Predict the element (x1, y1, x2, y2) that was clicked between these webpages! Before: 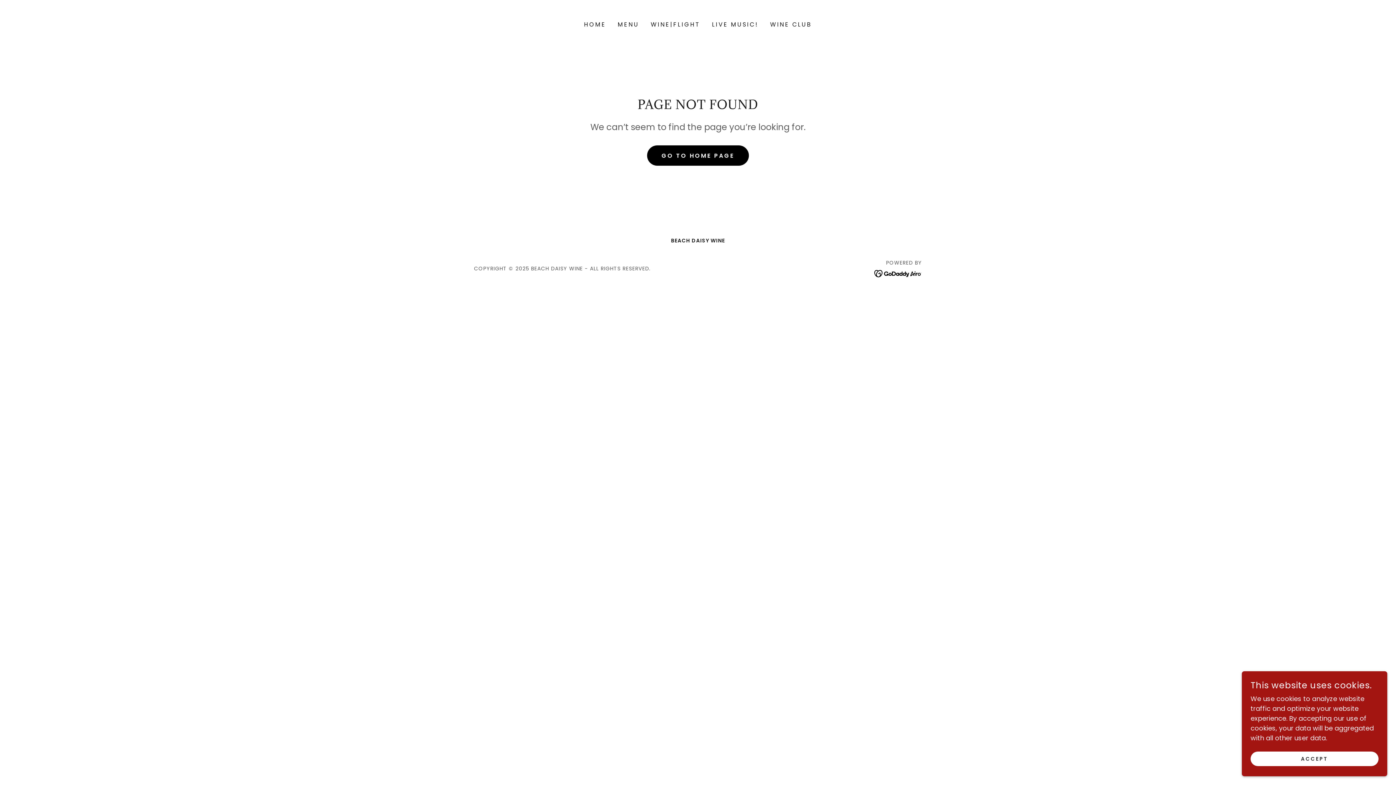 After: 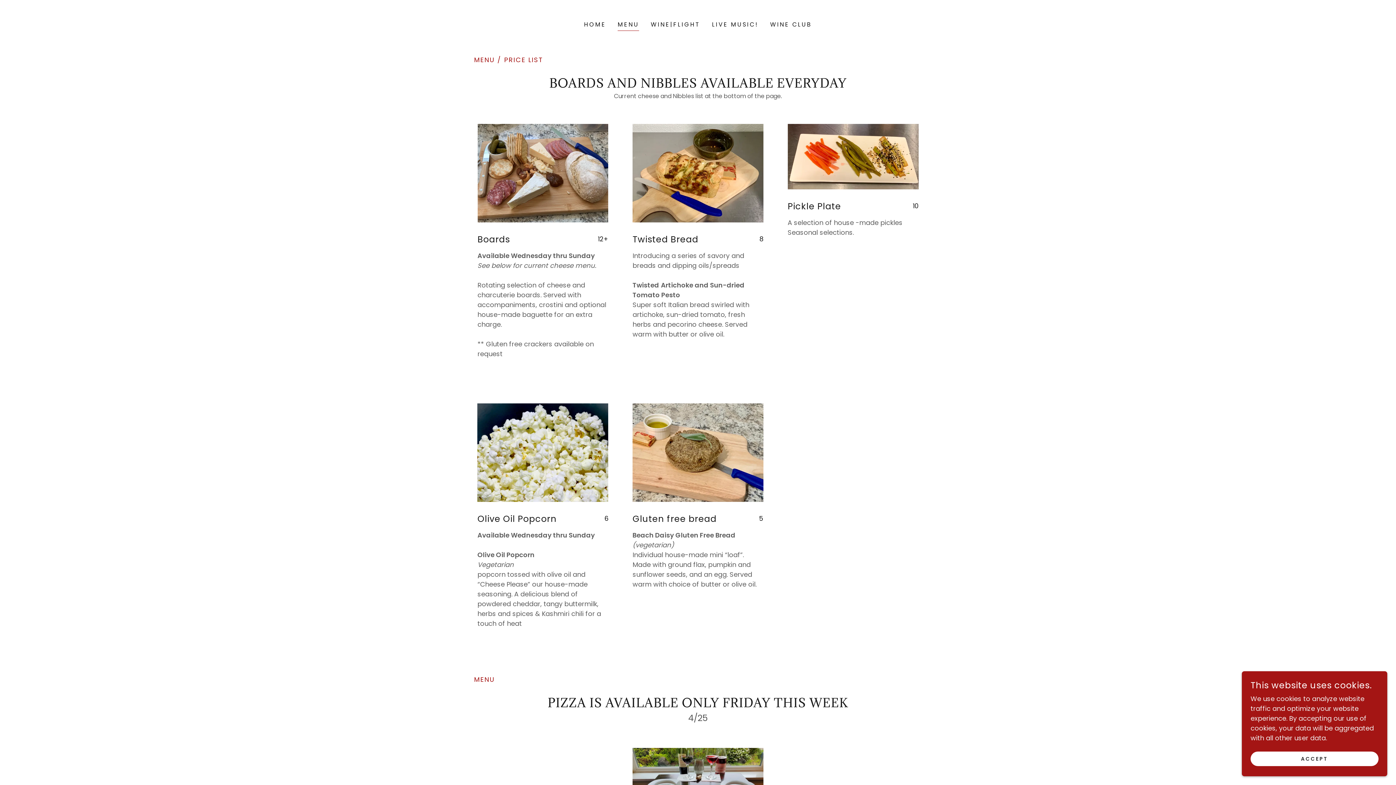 Action: bbox: (615, 18, 641, 31) label: MENU